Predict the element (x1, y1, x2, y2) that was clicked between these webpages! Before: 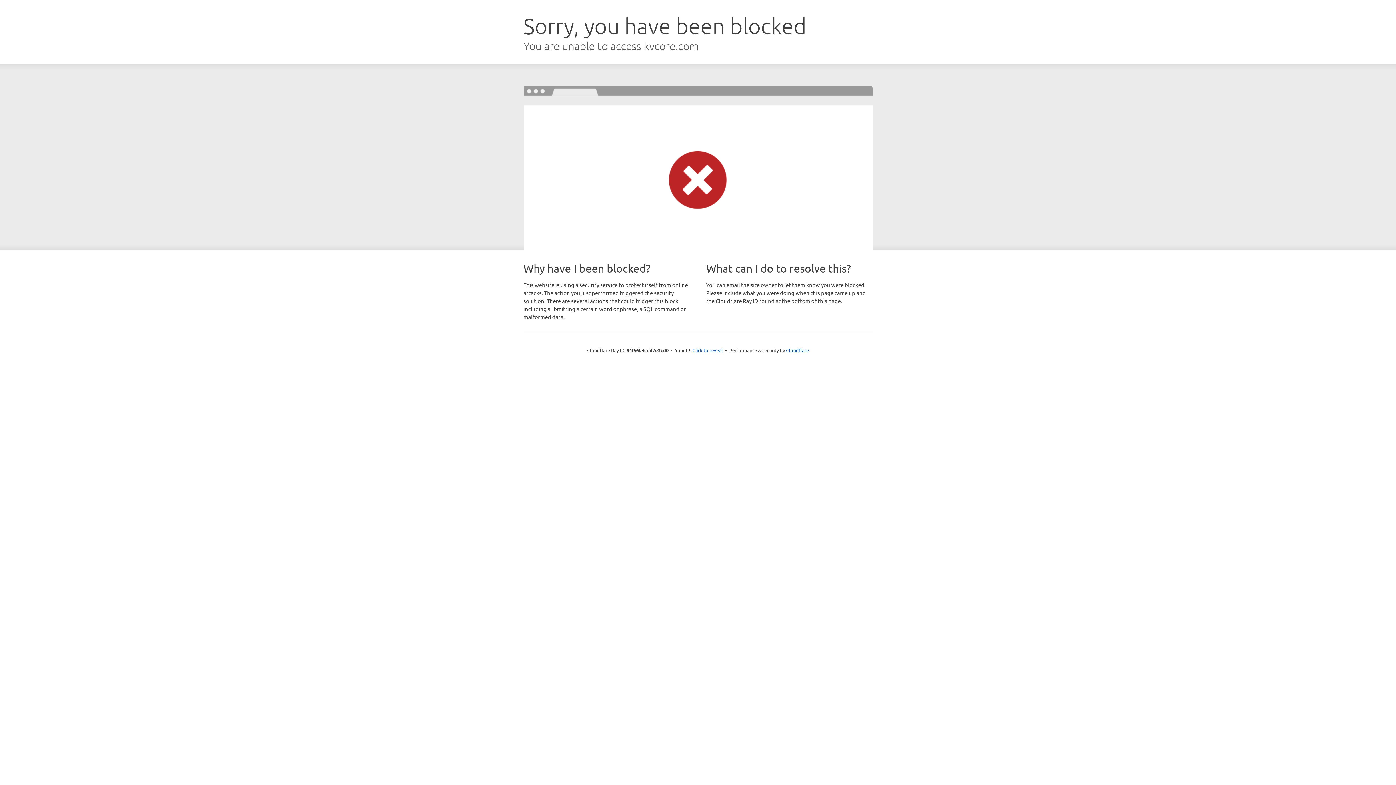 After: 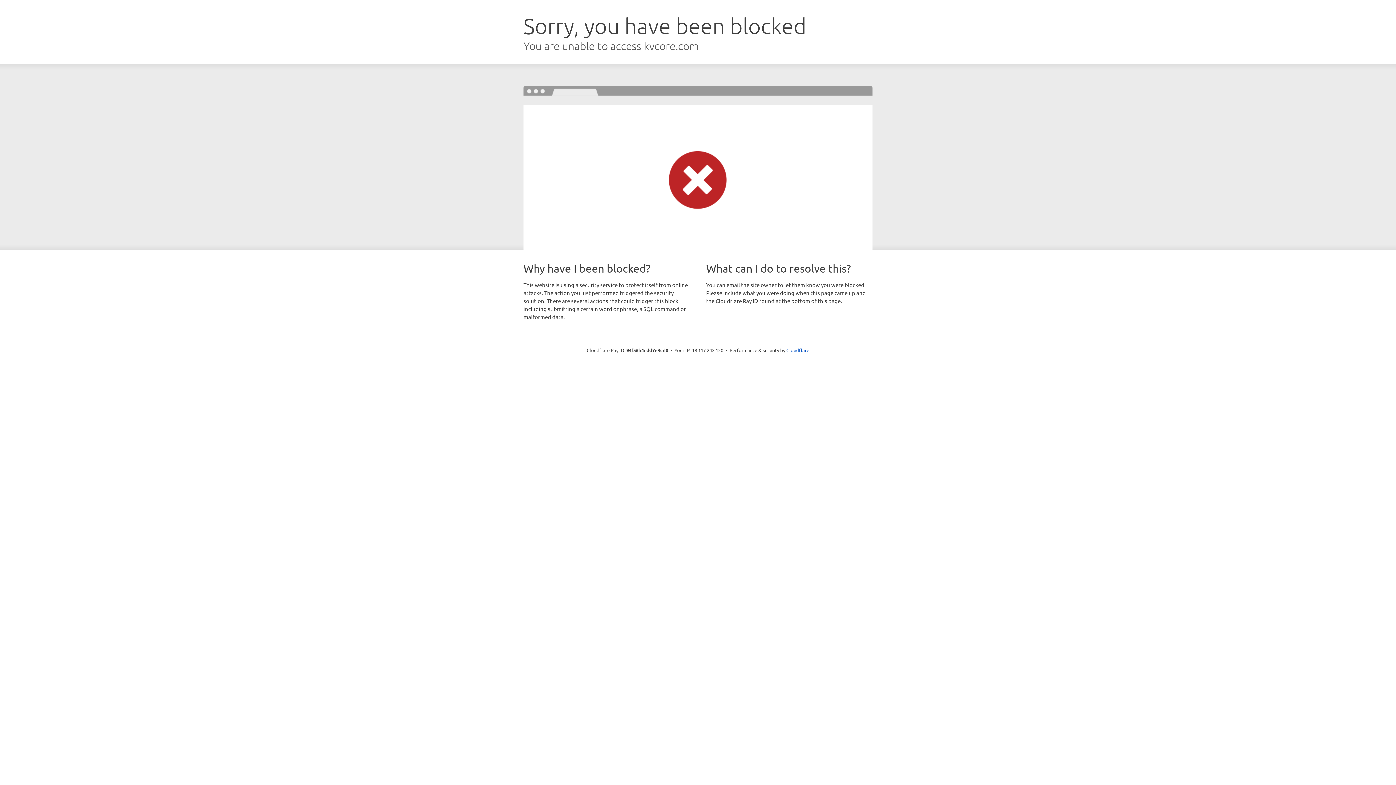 Action: label: Click to reveal bbox: (692, 346, 723, 353)